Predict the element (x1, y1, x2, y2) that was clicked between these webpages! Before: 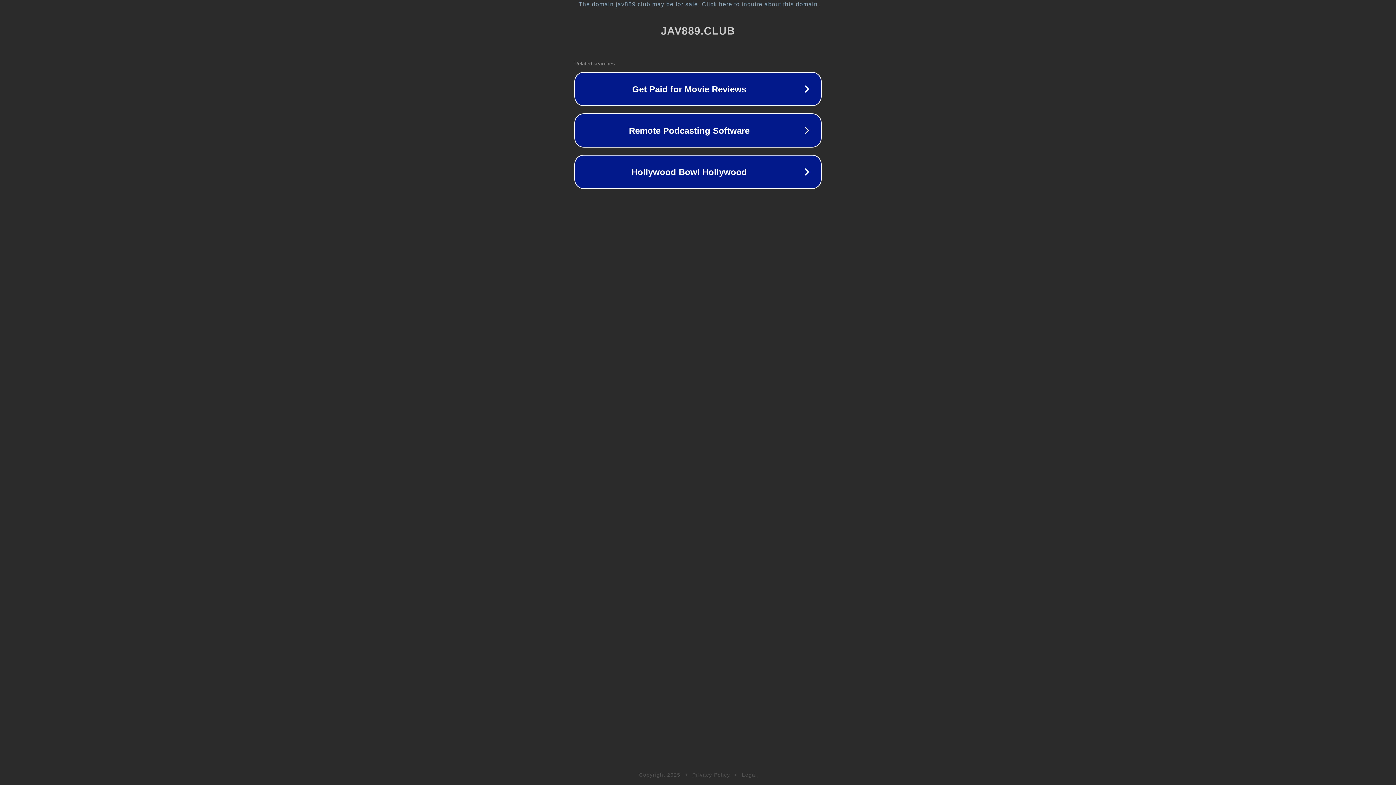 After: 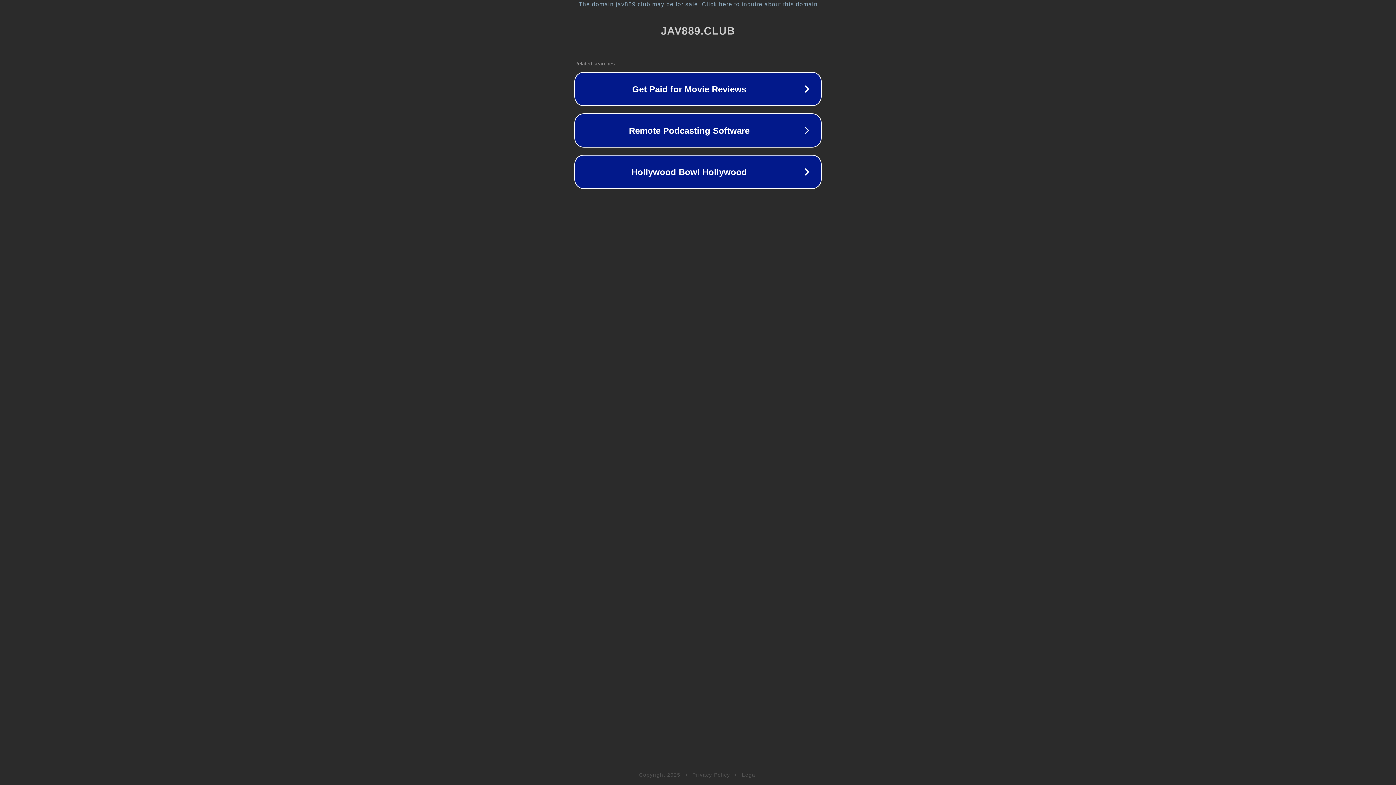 Action: label: Legal bbox: (742, 772, 757, 778)